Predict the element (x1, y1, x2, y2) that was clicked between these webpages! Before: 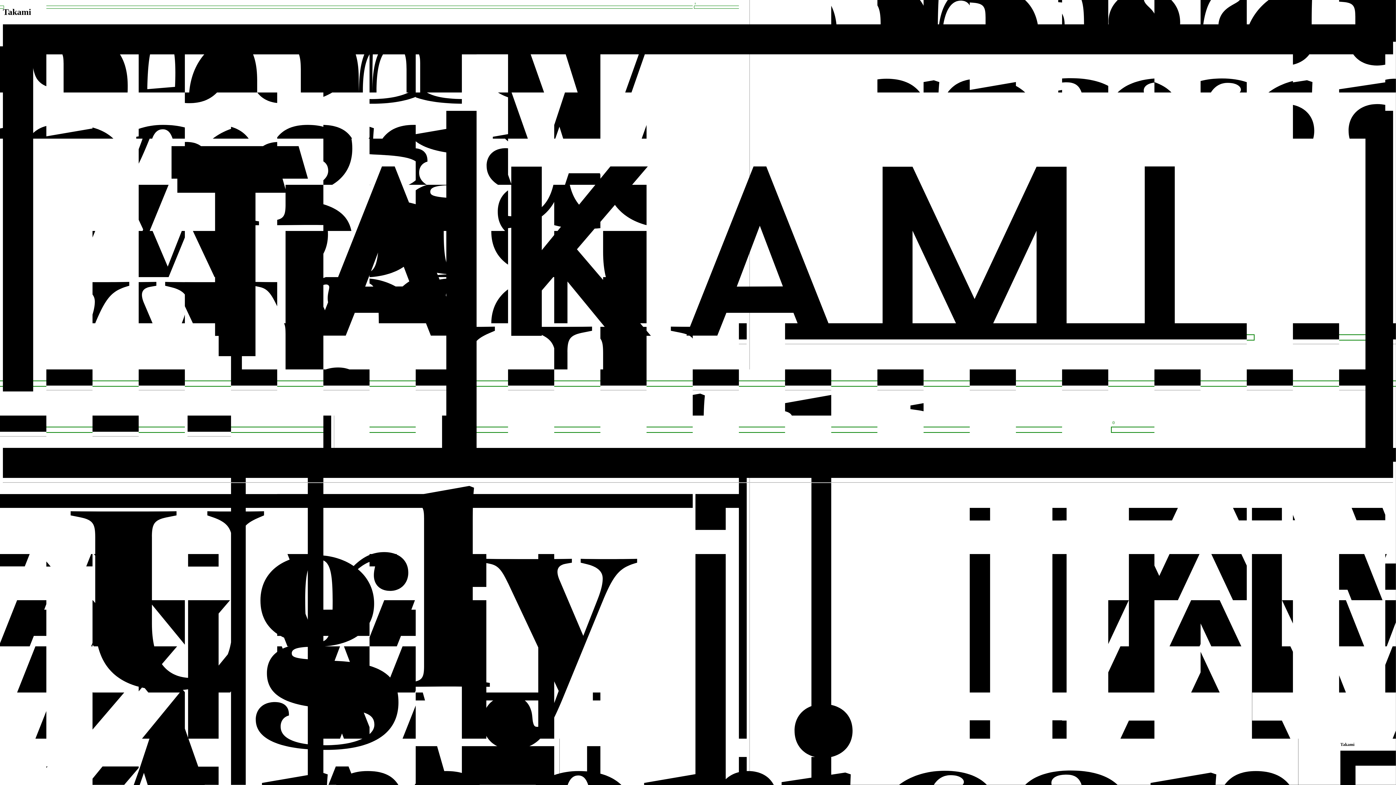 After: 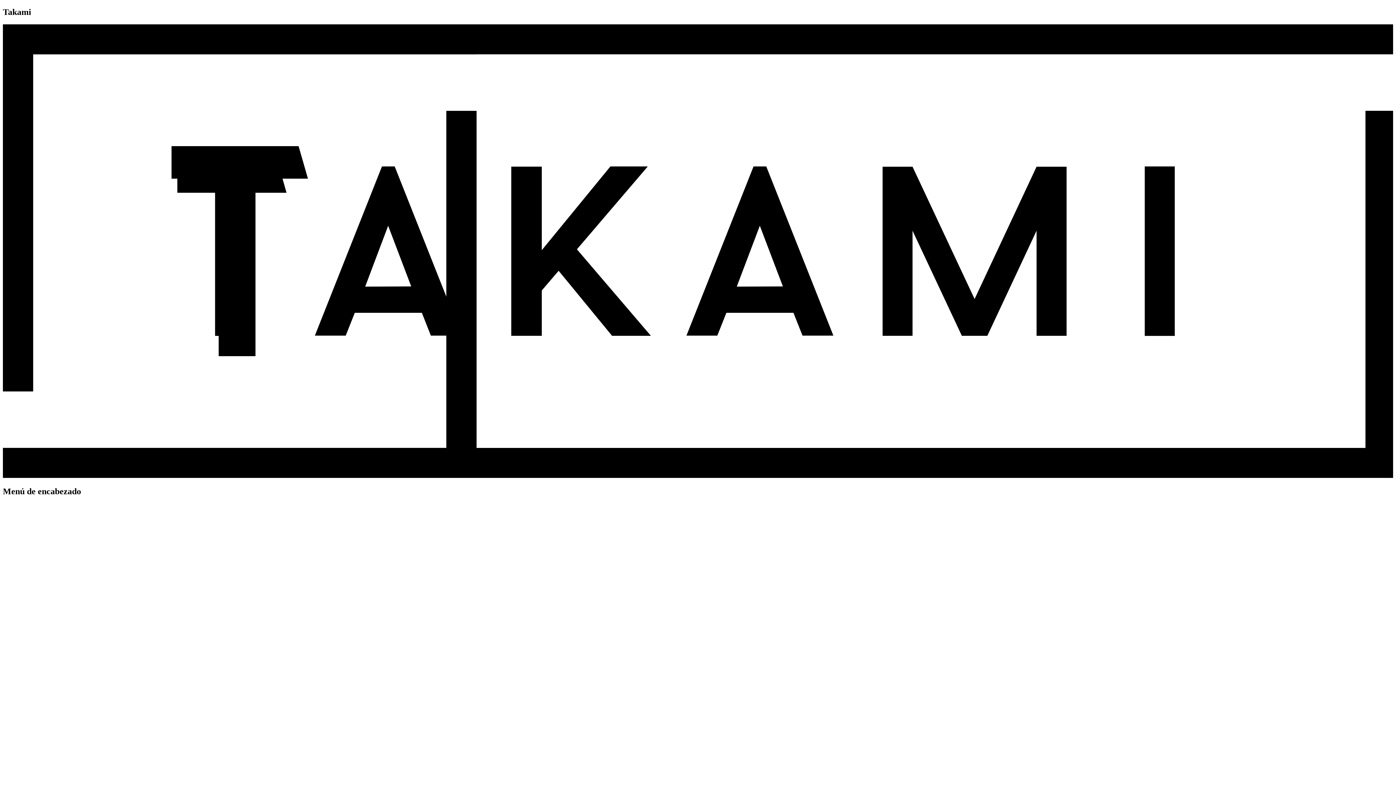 Action: label: Ir a la página principal bbox: (2, 473, 1393, 479)